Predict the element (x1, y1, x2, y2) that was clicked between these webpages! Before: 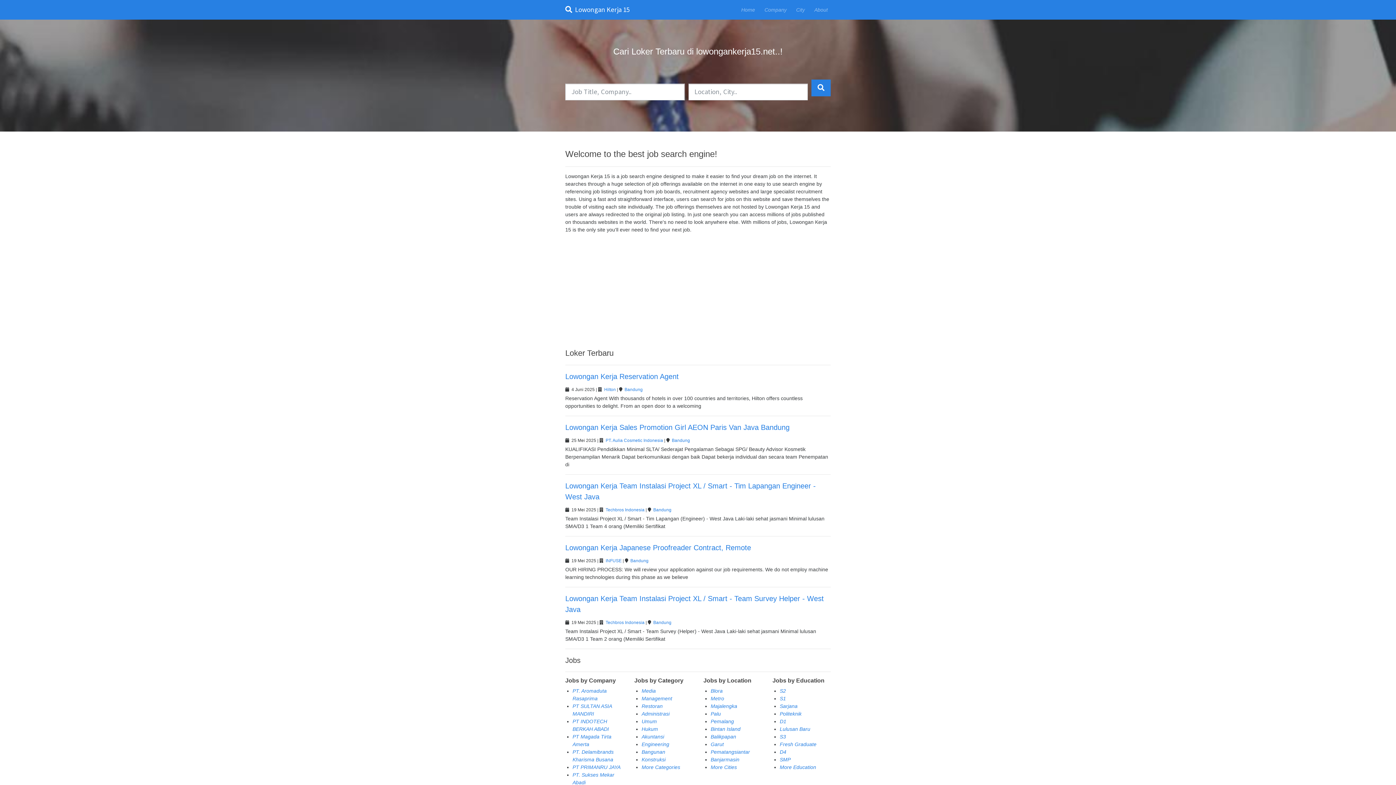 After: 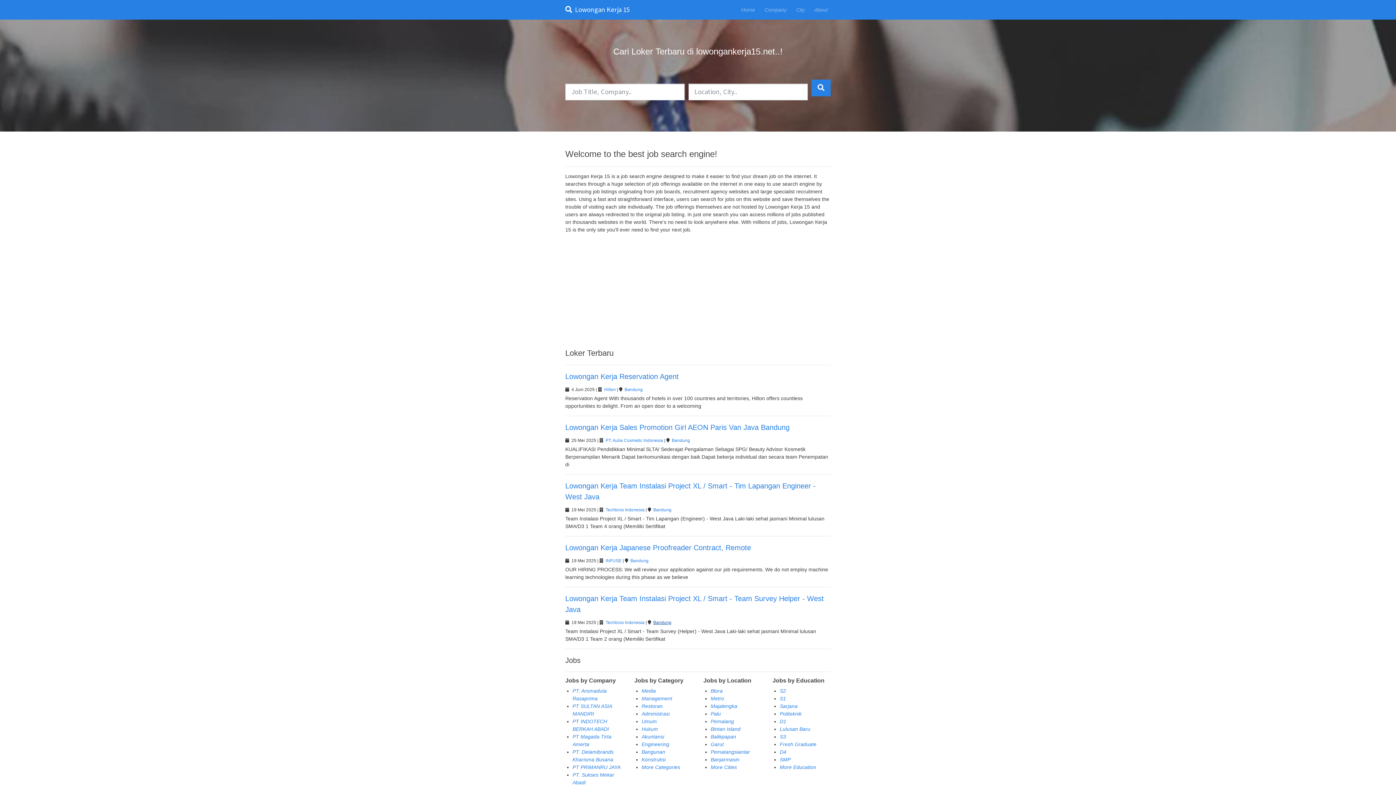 Action: bbox: (653, 620, 671, 625) label: Bandung